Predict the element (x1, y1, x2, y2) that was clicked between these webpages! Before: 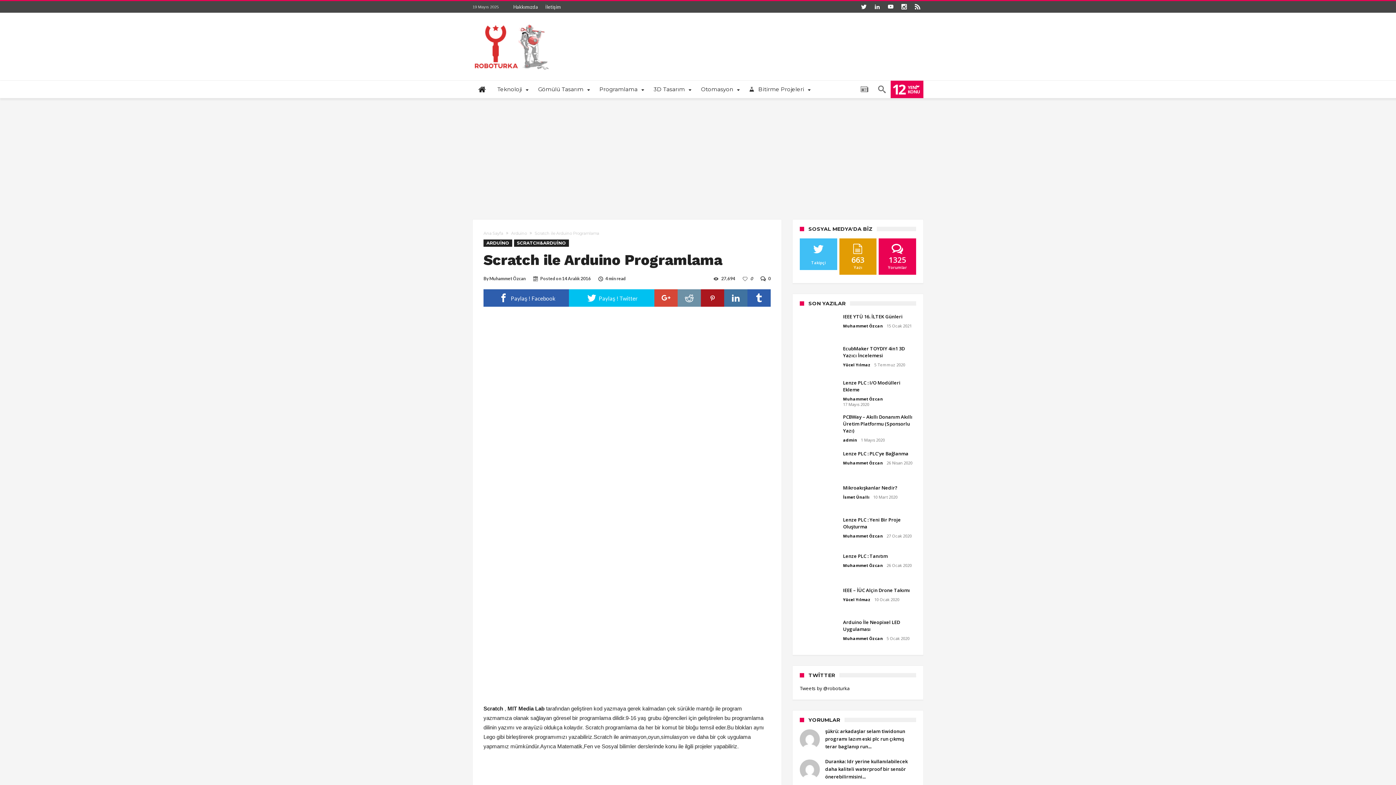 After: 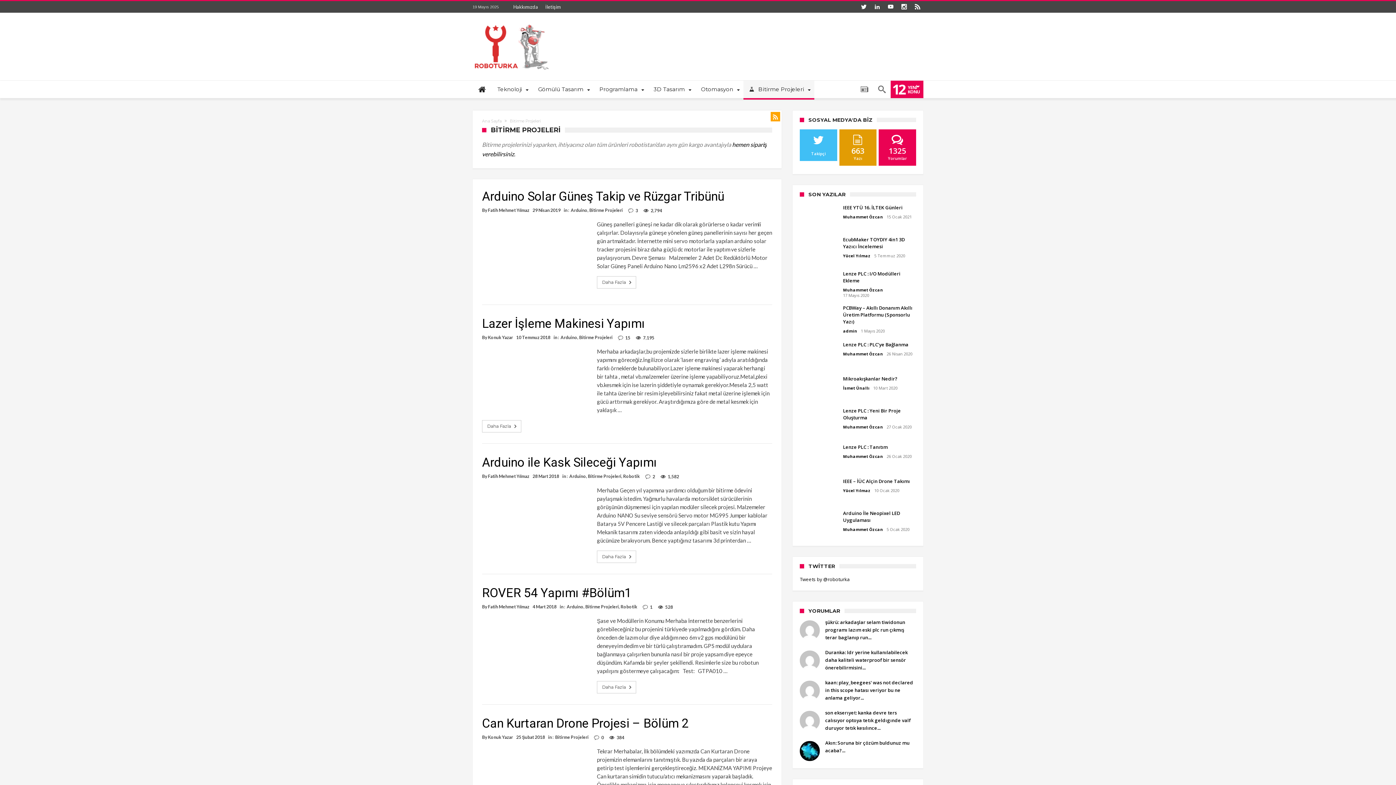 Action: bbox: (743, 80, 814, 98) label:  Bitirme Projeleri